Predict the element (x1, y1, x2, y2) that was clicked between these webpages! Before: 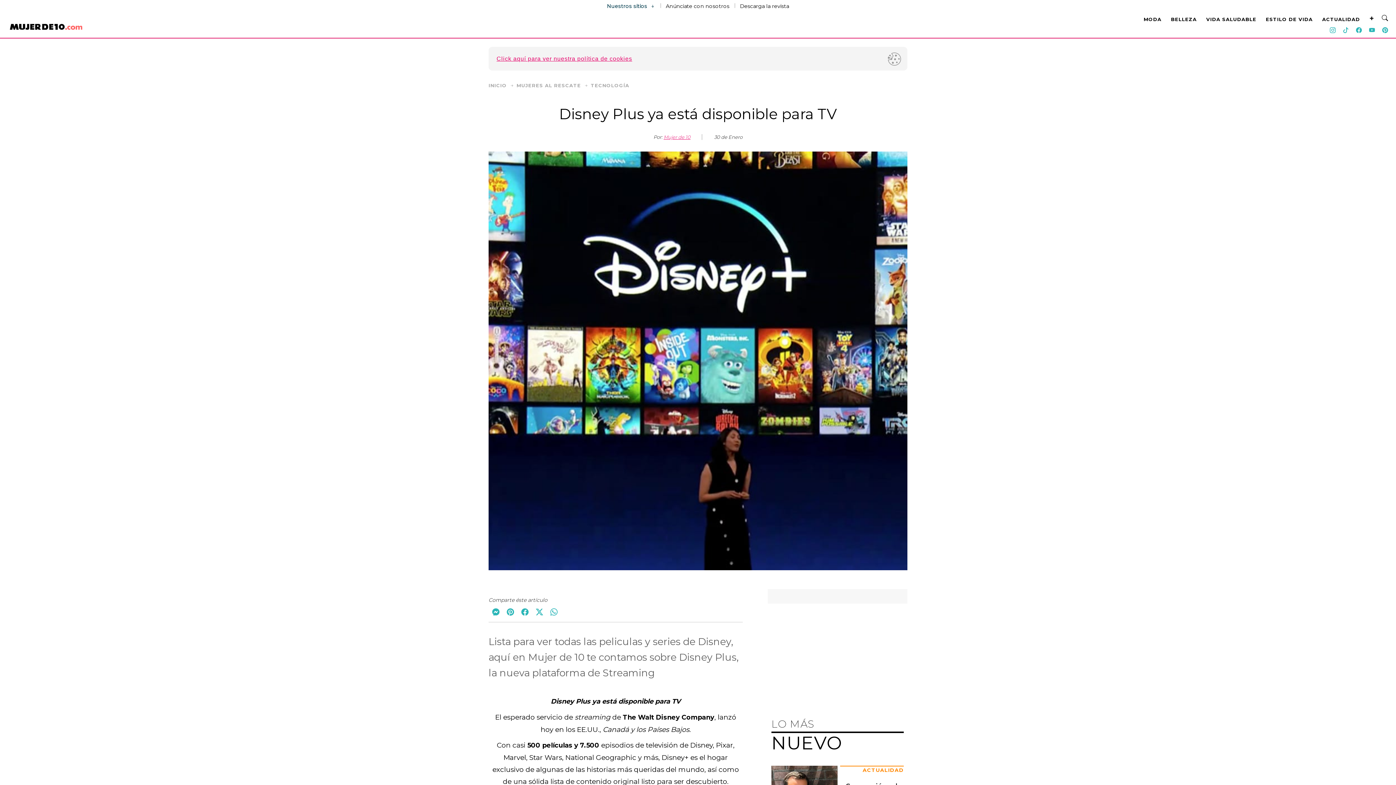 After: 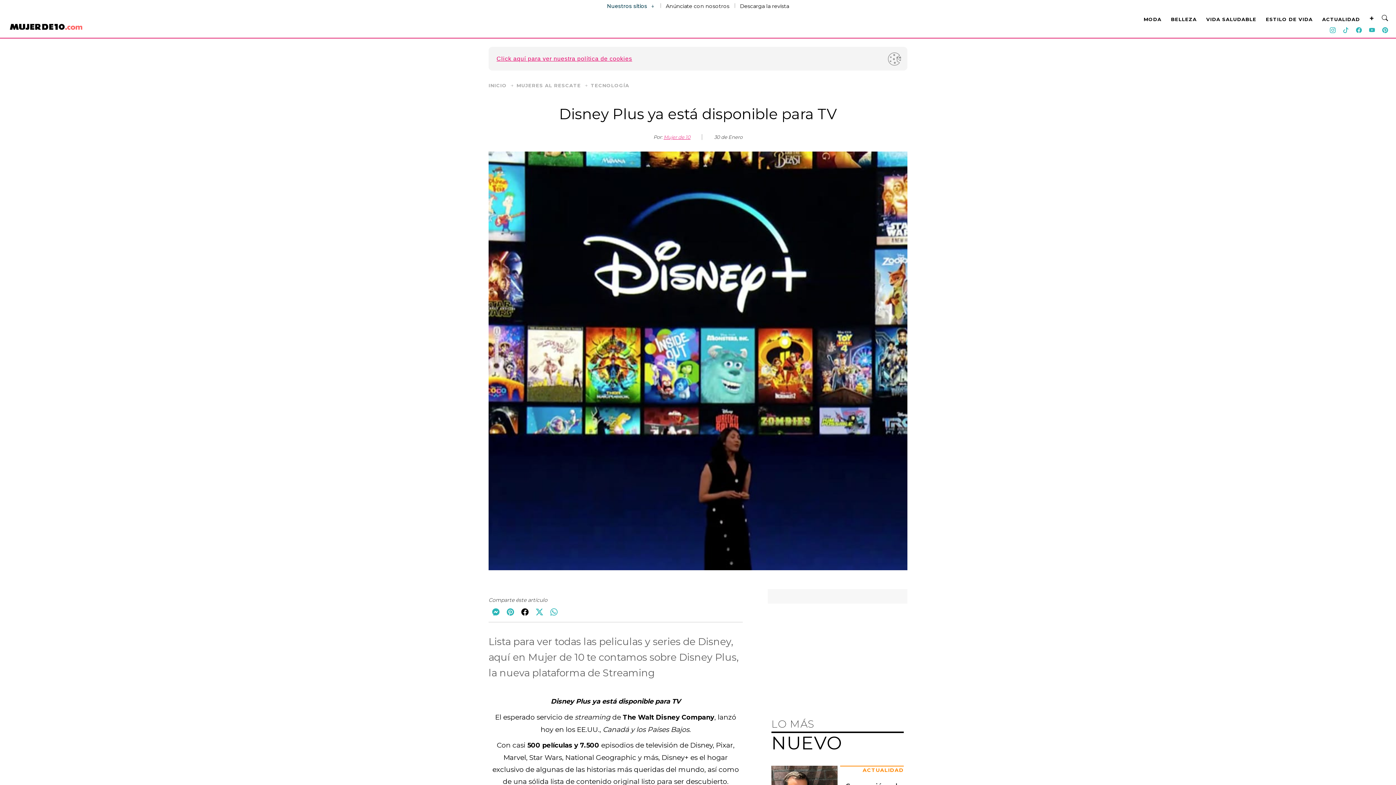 Action: bbox: (521, 608, 528, 616)